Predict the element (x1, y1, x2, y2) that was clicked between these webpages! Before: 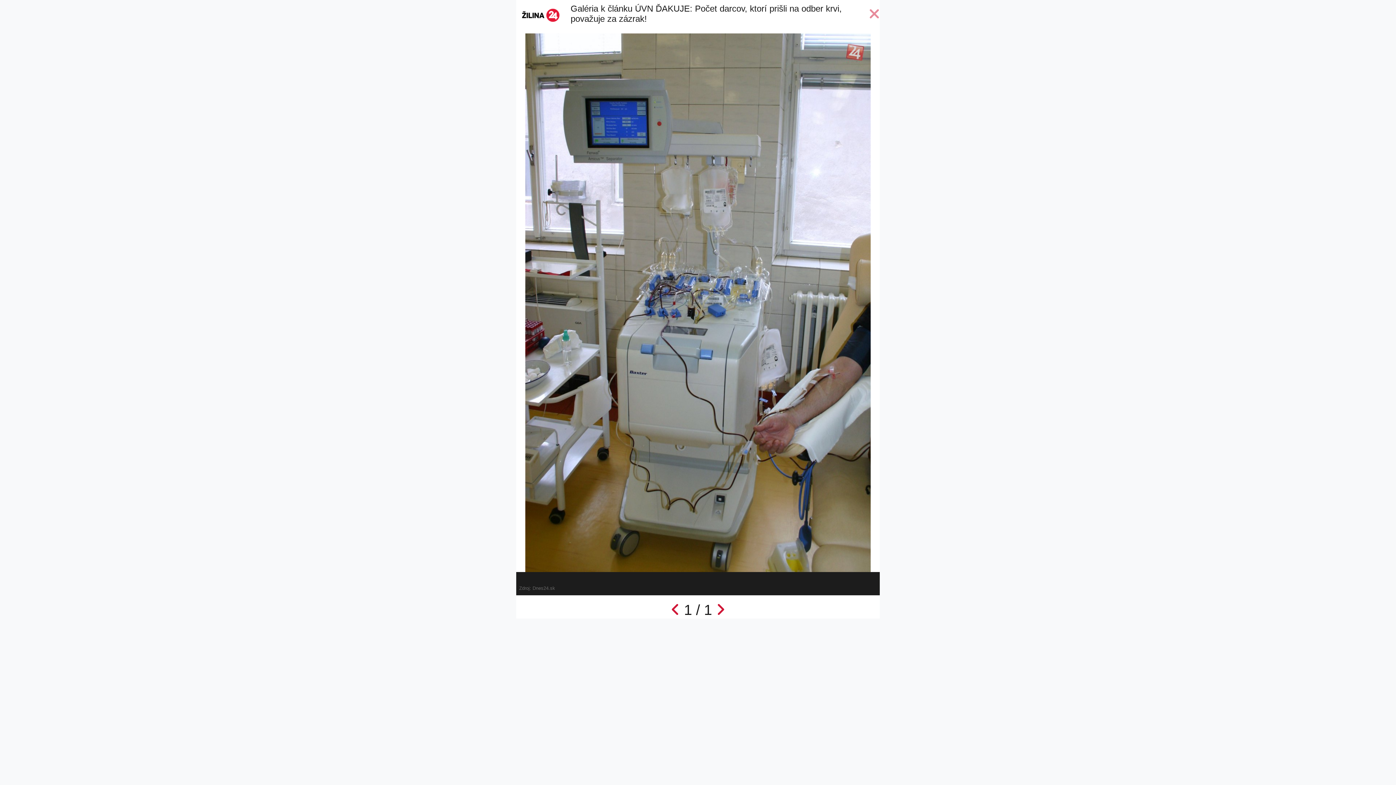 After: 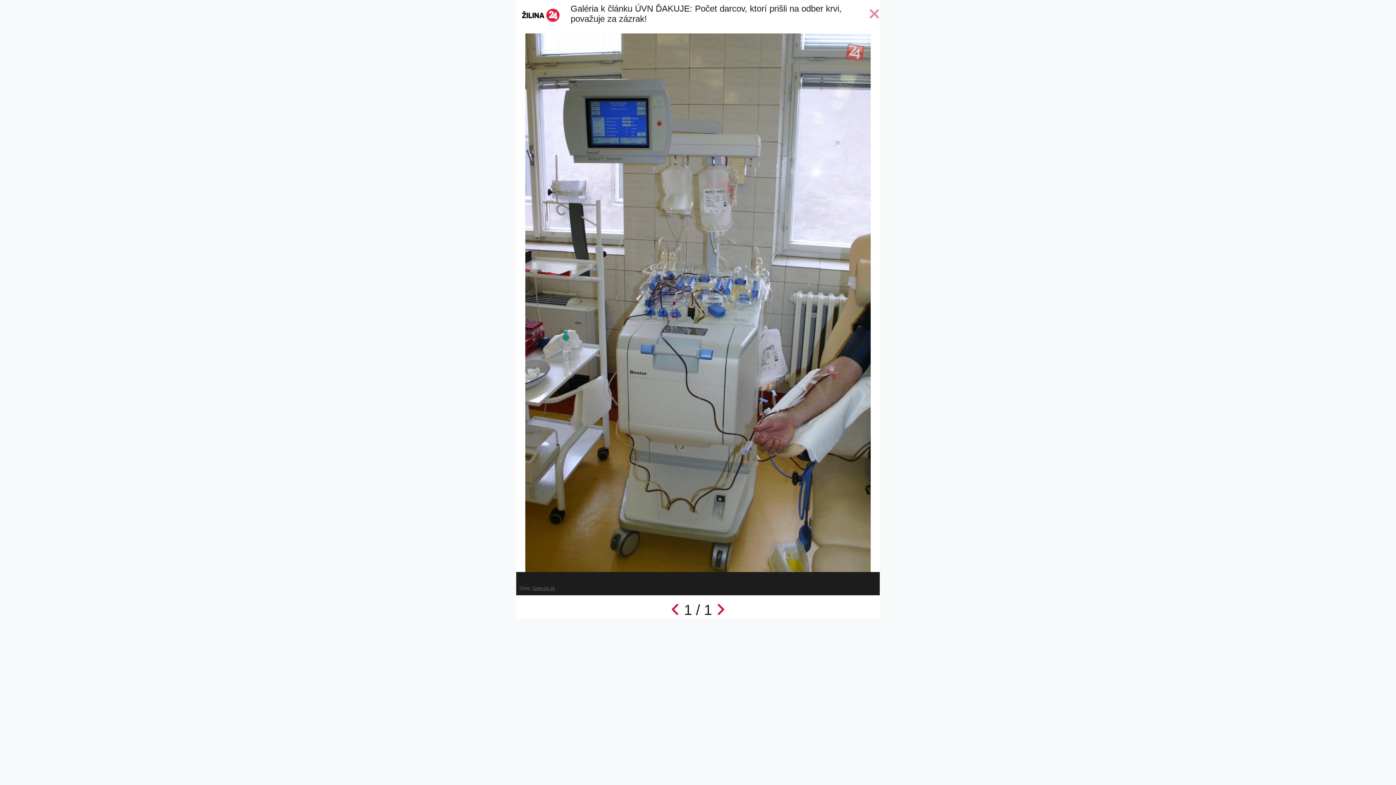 Action: label: Dnes24.sk bbox: (532, 585, 555, 591)